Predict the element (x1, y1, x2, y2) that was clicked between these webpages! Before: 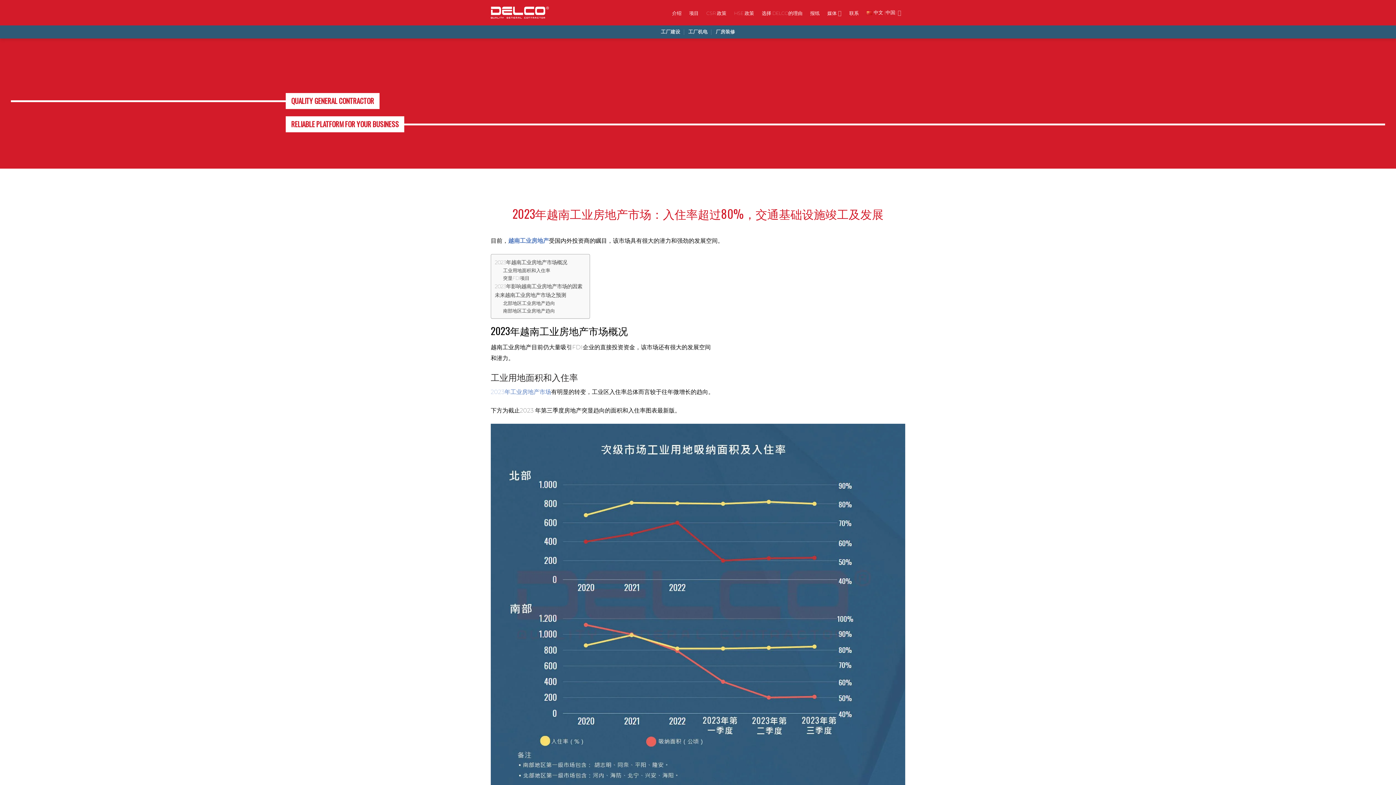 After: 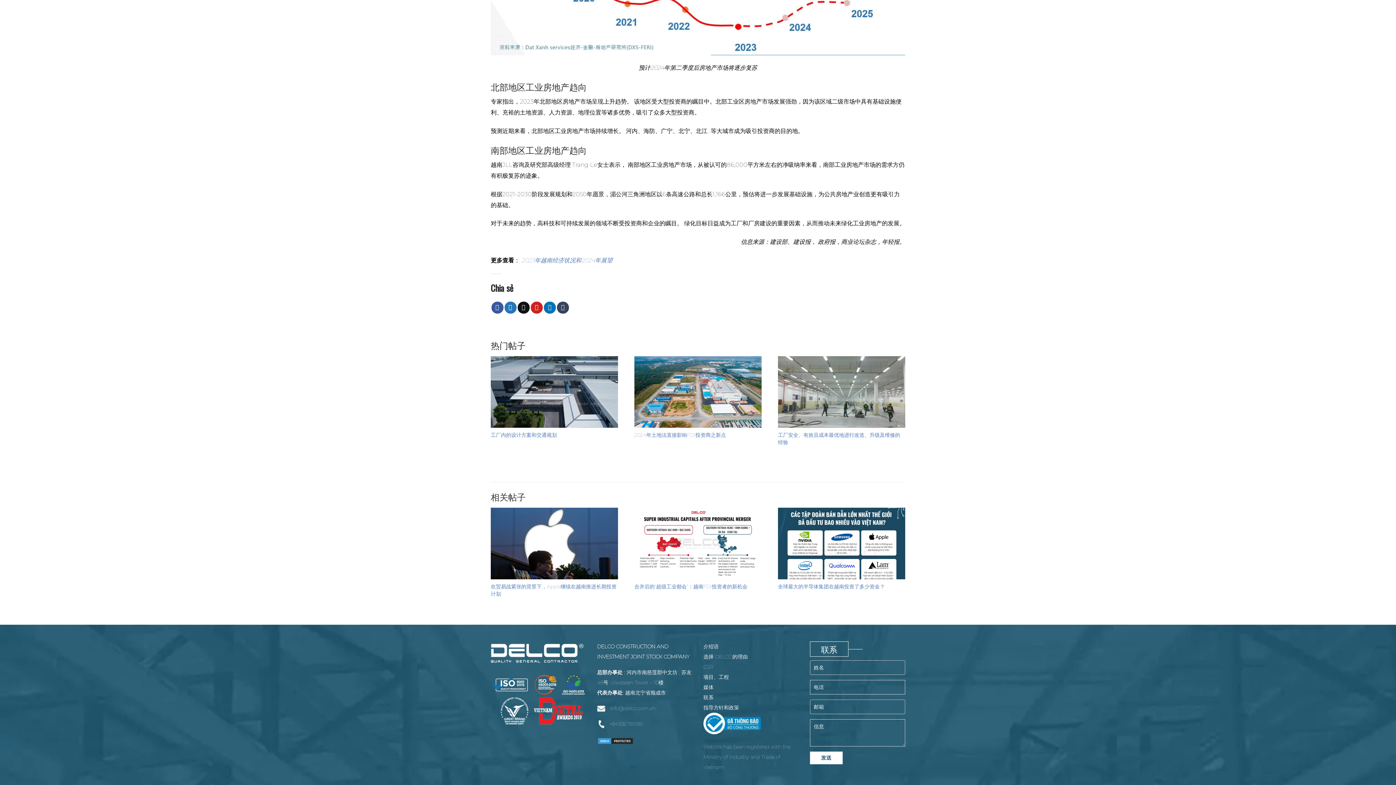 Action: label: 南部地区工业房地产趋向 bbox: (503, 307, 555, 314)